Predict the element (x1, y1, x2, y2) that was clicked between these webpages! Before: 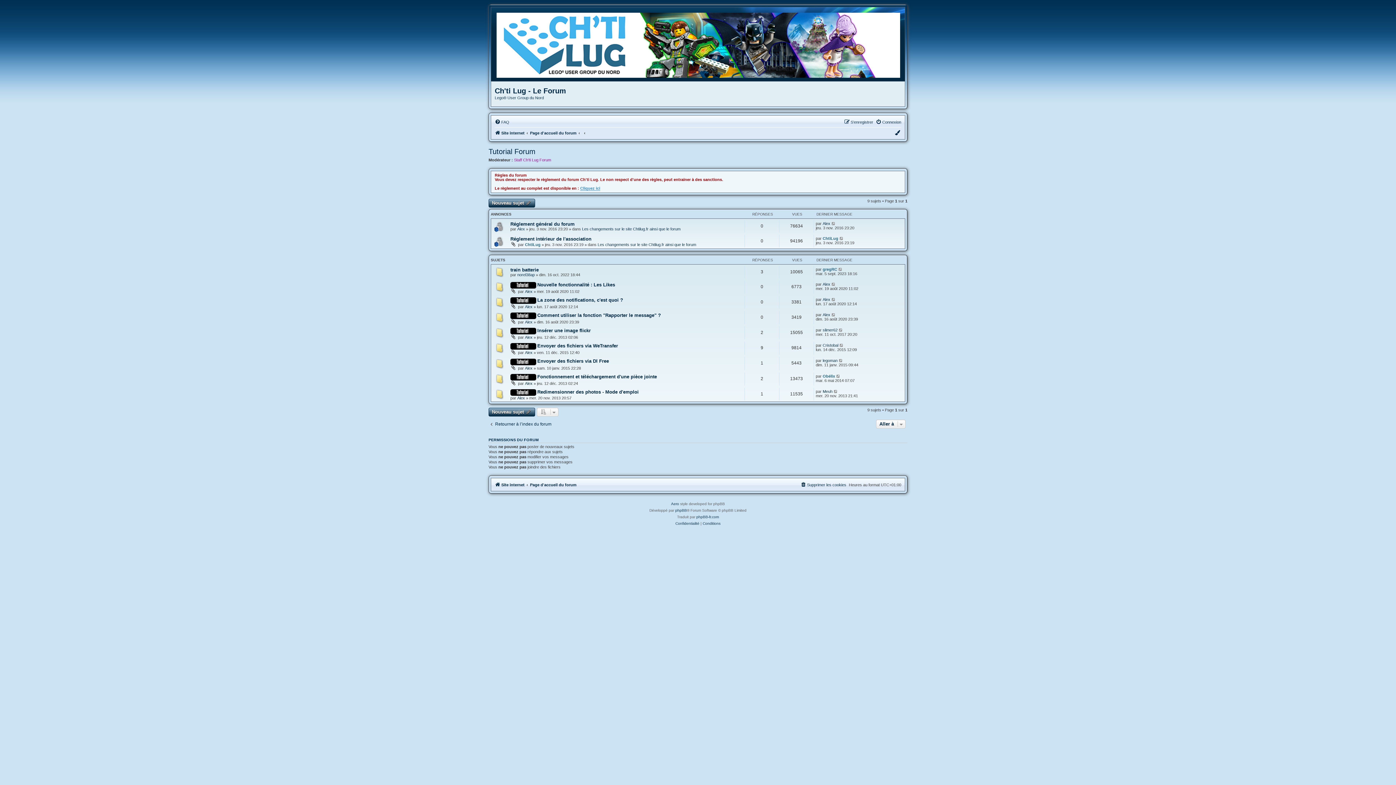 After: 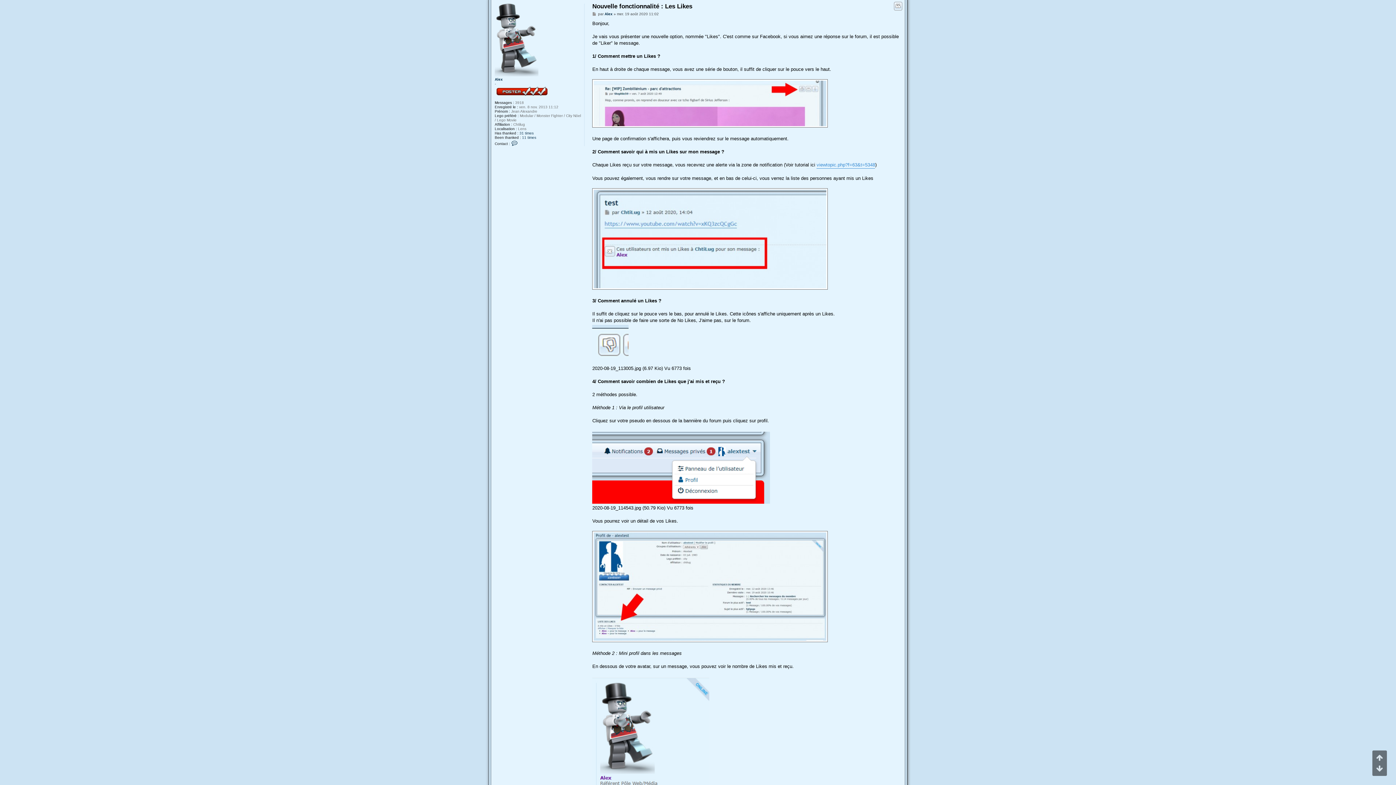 Action: bbox: (831, 282, 836, 286)